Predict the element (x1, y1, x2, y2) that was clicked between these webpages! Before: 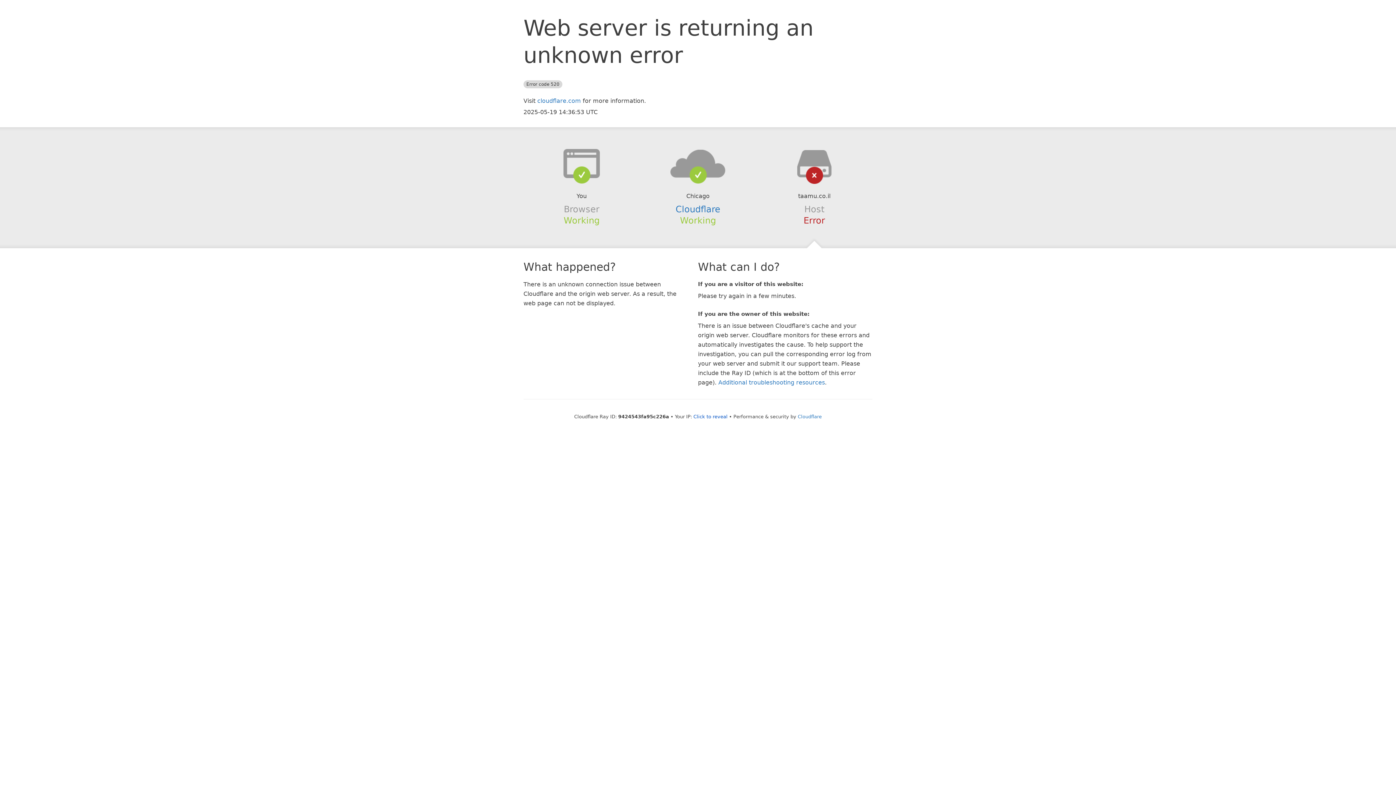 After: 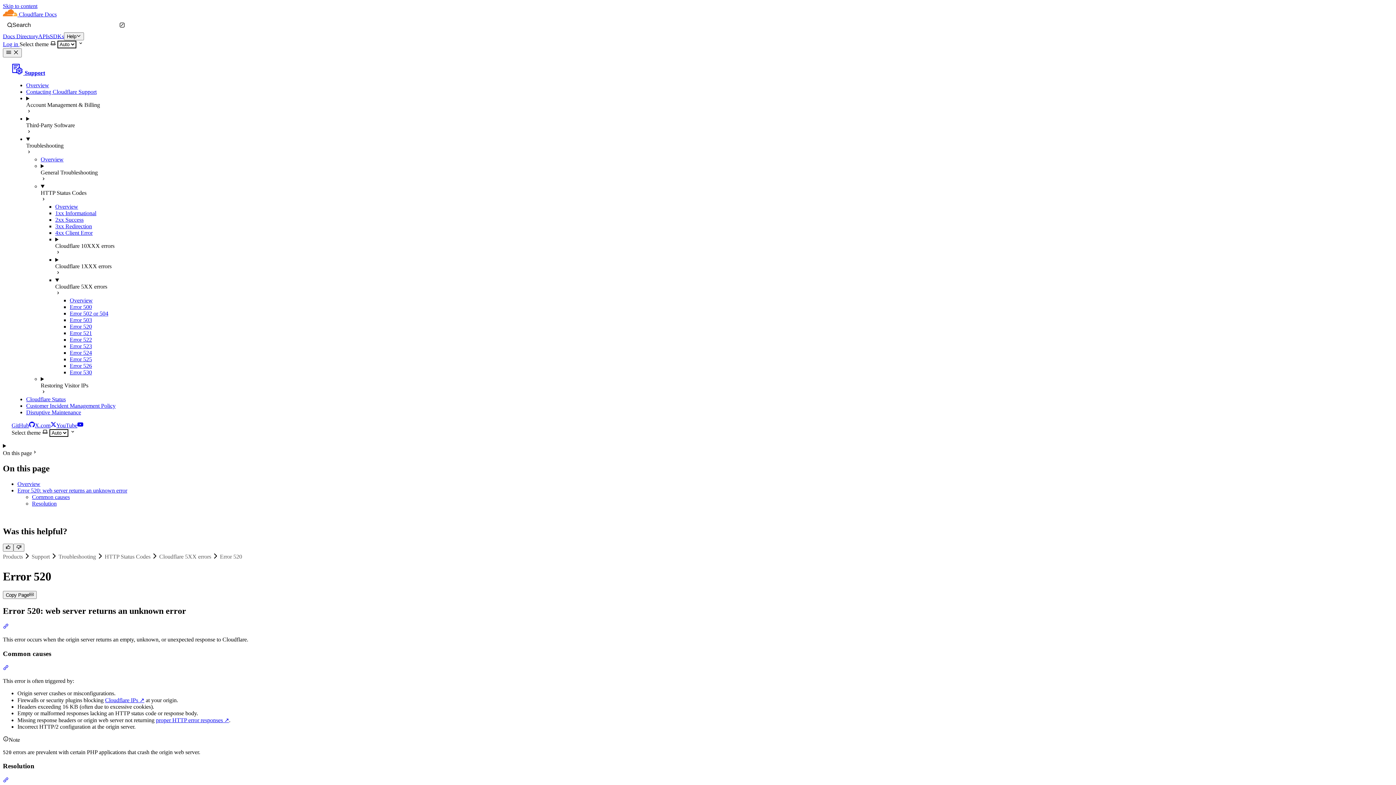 Action: label: Additional troubleshooting resources bbox: (718, 379, 825, 386)